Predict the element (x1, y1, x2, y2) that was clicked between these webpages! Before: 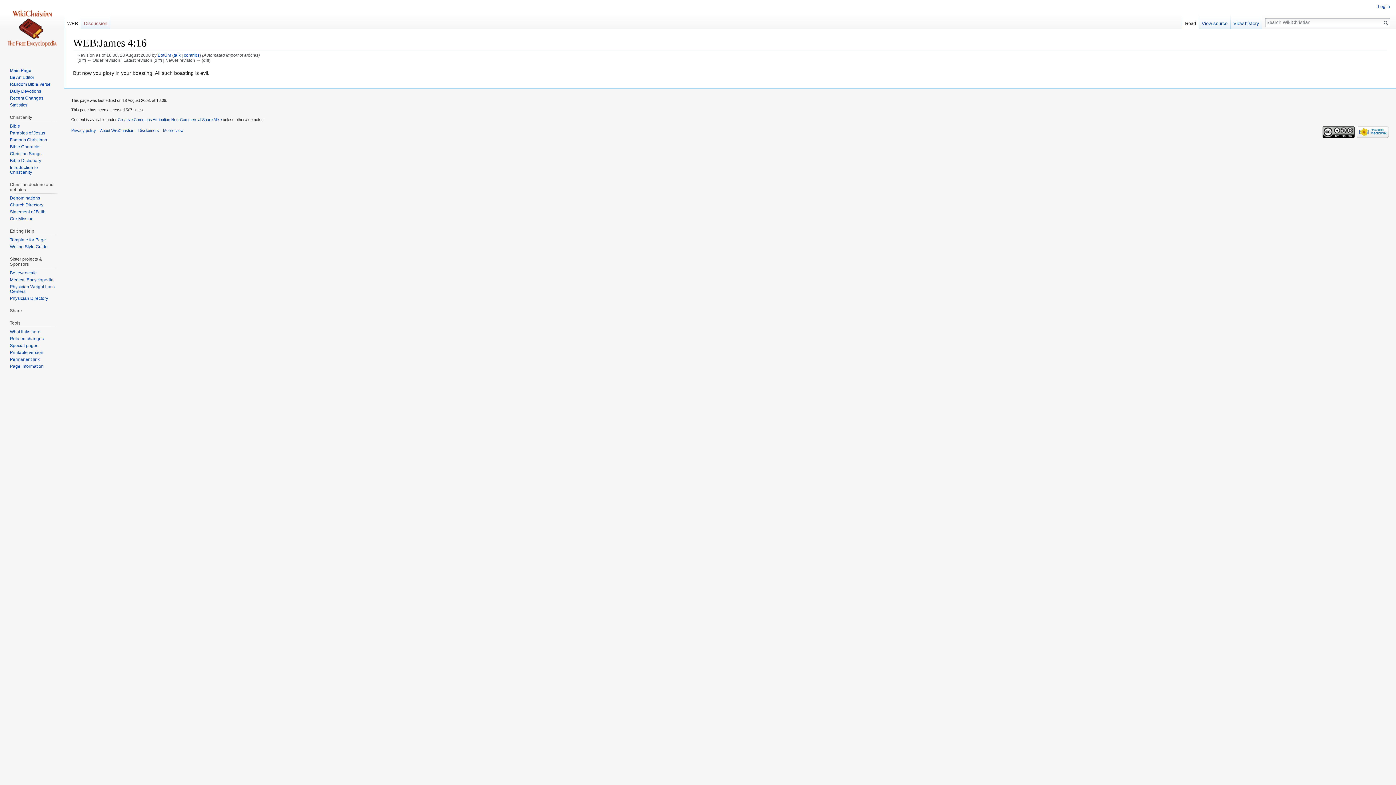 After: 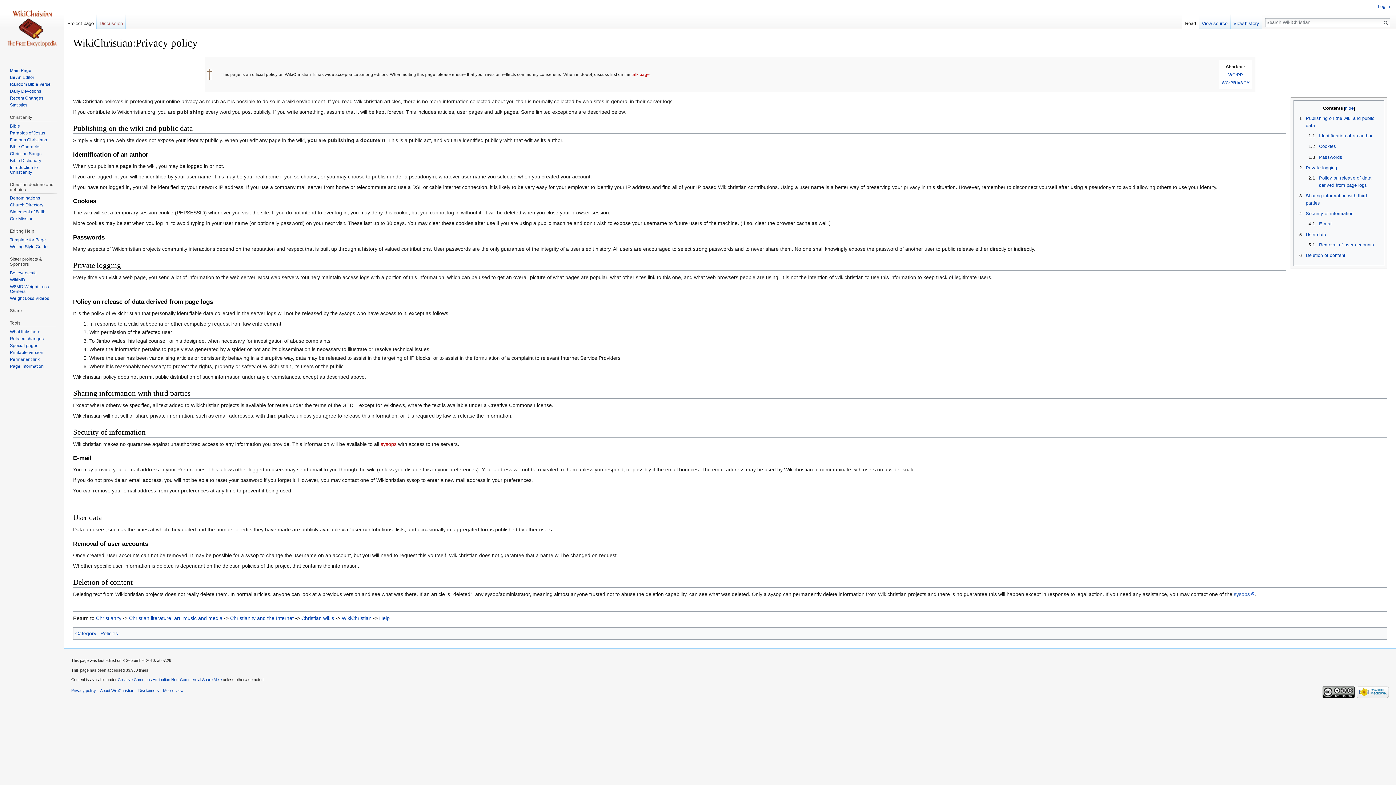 Action: label: Privacy policy bbox: (71, 128, 96, 132)